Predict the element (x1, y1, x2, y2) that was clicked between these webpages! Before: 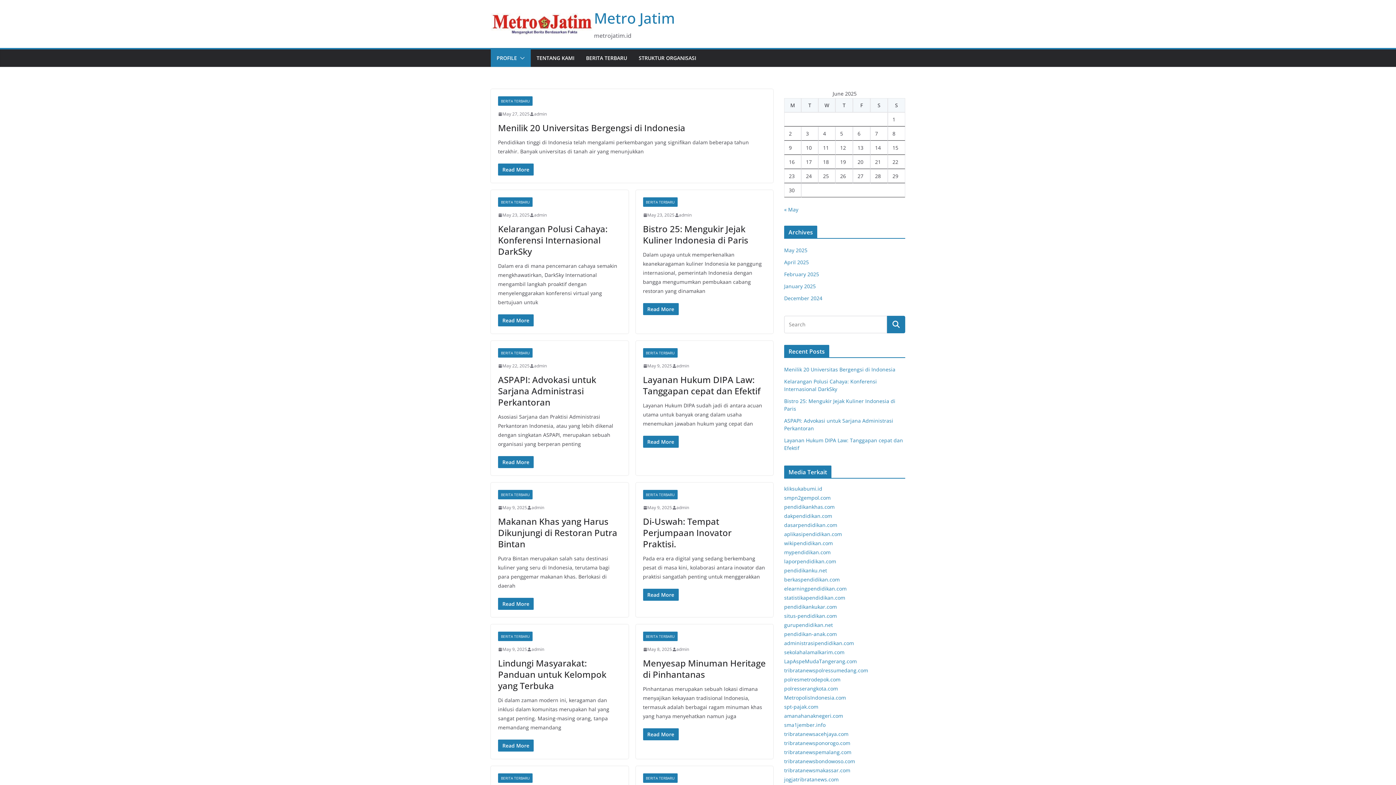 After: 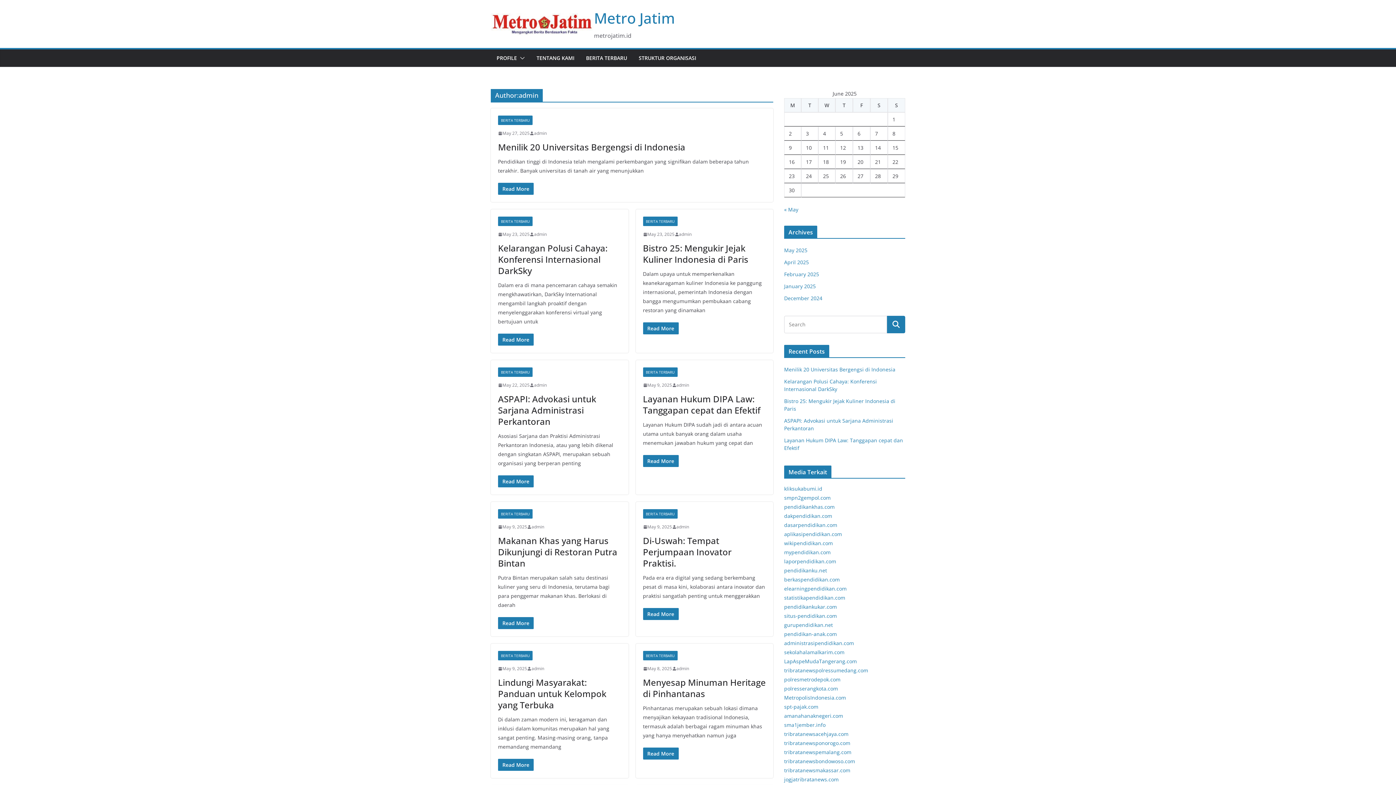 Action: label: admin bbox: (676, 362, 689, 369)